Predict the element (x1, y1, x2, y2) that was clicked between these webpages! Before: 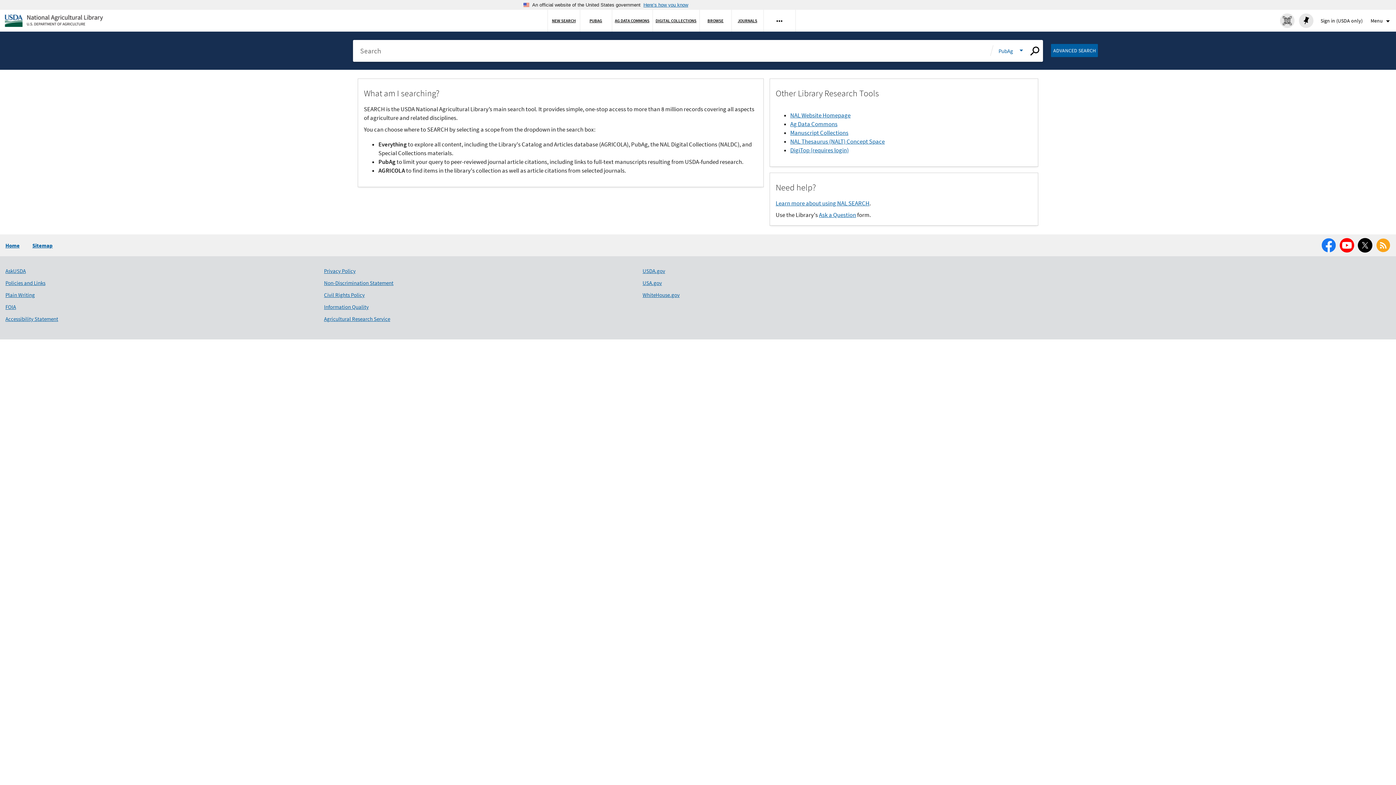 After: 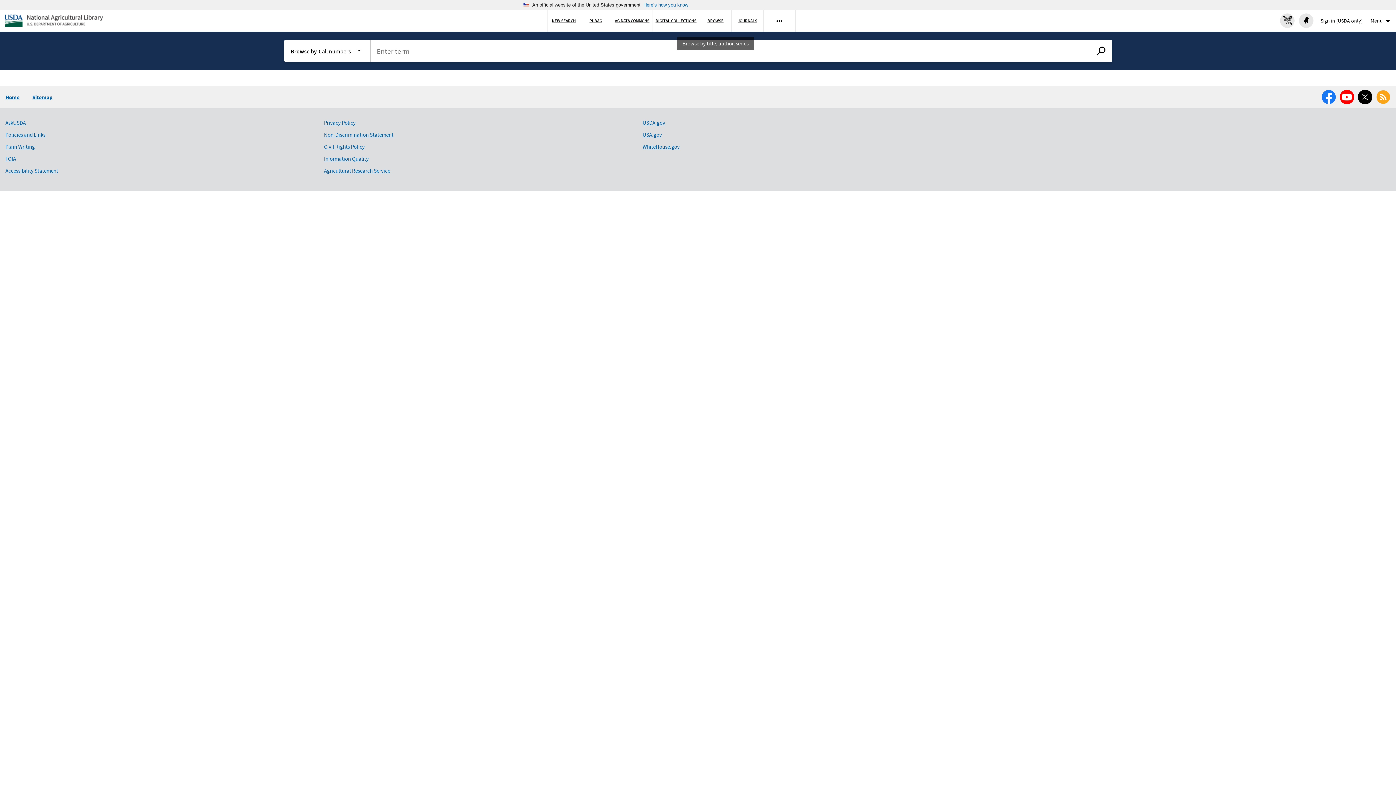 Action: label: Browse bbox: (699, 9, 731, 31)